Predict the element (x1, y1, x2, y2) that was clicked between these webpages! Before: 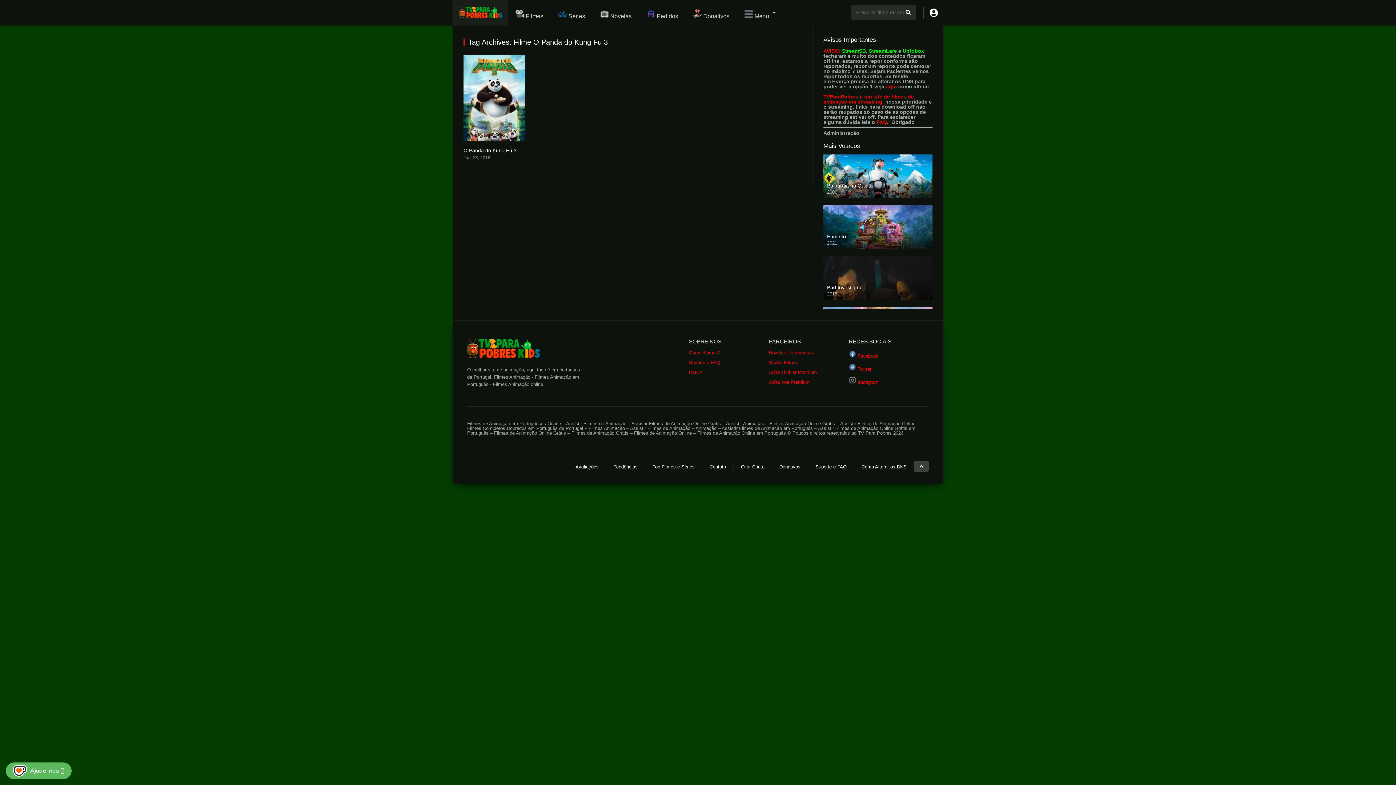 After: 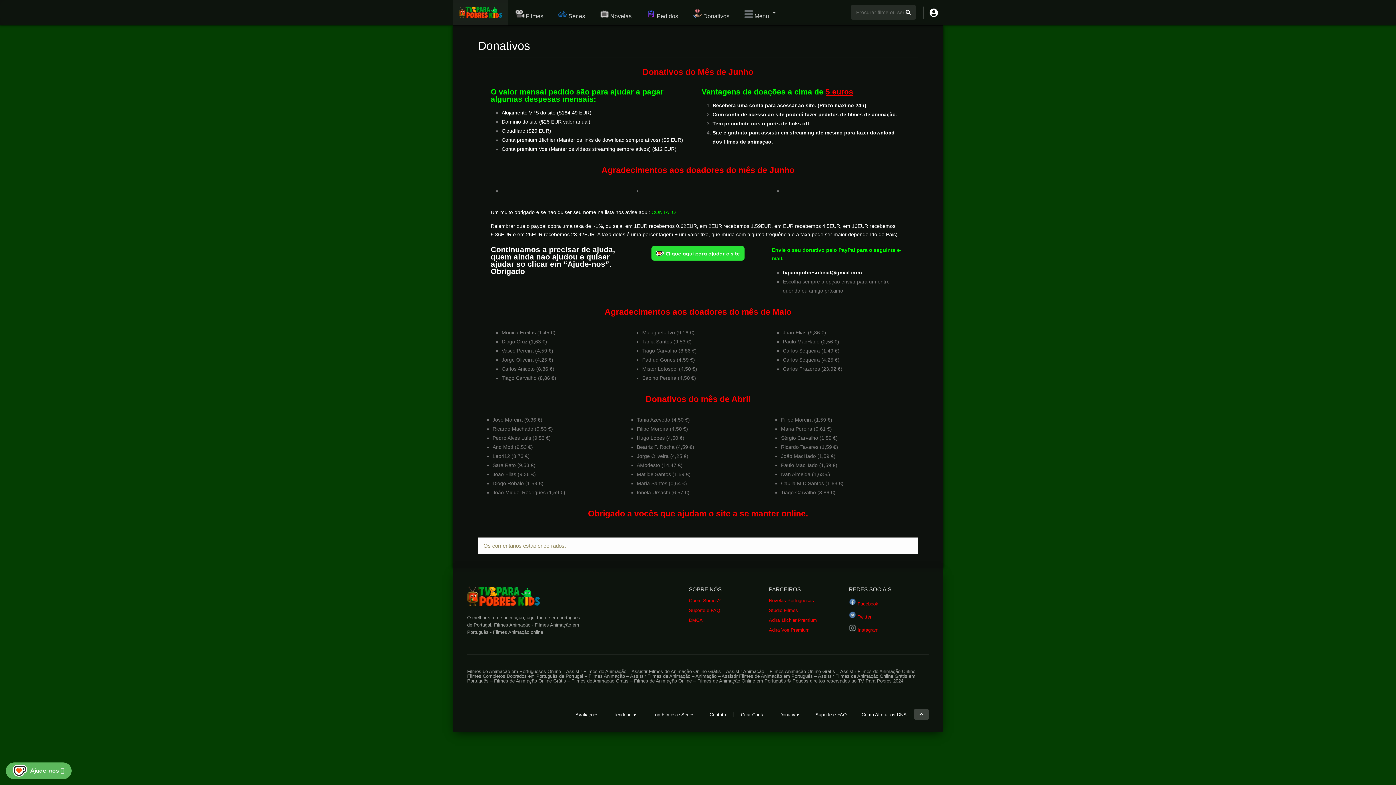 Action: bbox: (685, 0, 736, 29) label:  Donativos